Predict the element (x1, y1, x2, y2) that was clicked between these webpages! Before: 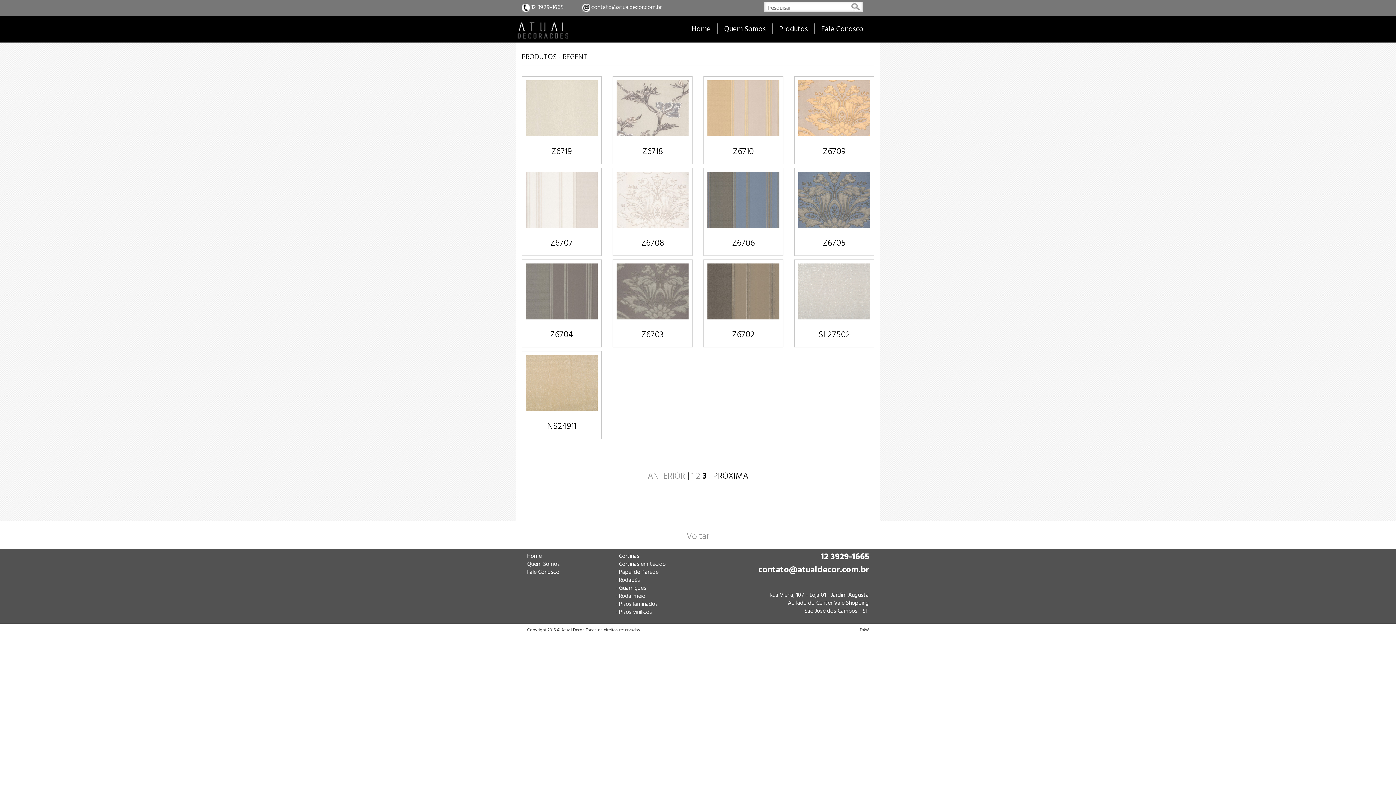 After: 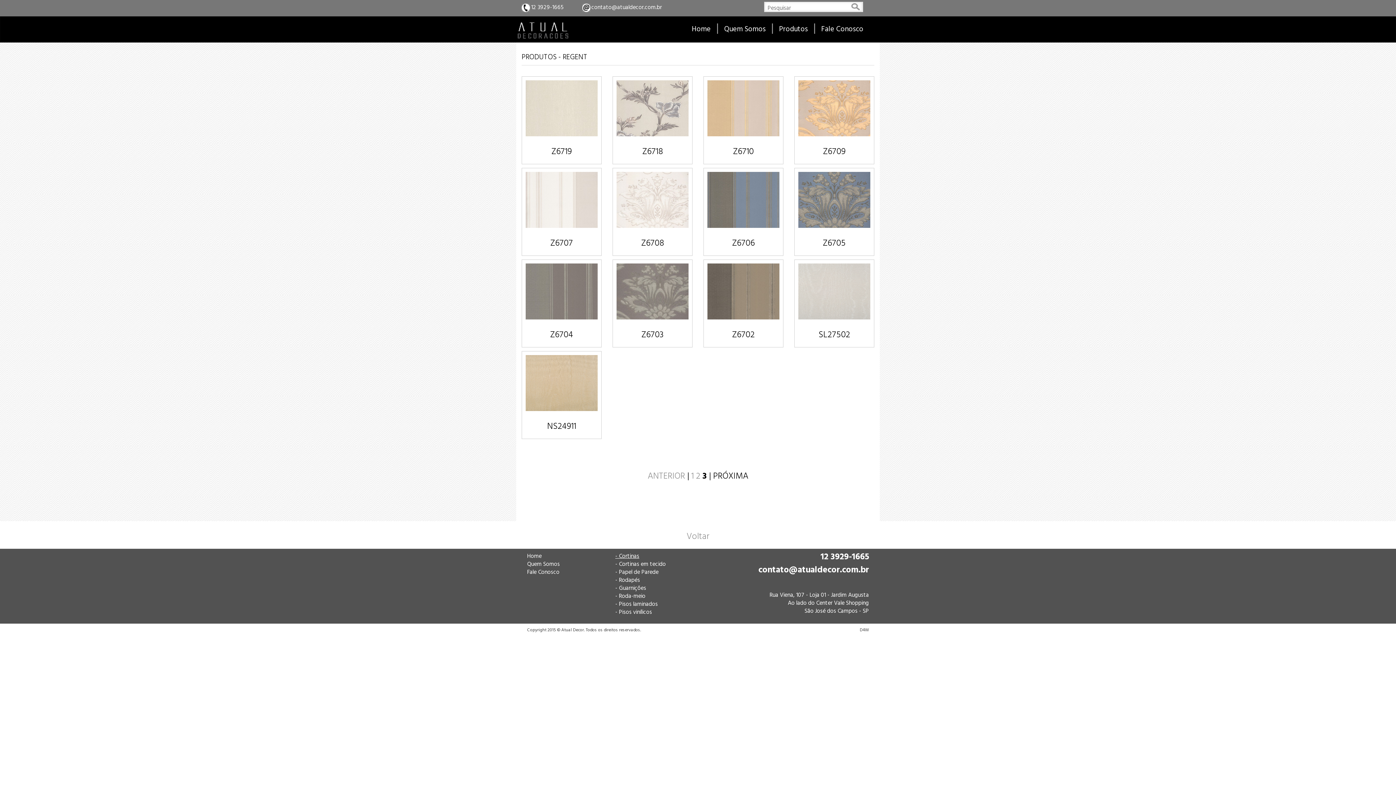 Action: label: - Cortinas bbox: (615, 552, 639, 561)